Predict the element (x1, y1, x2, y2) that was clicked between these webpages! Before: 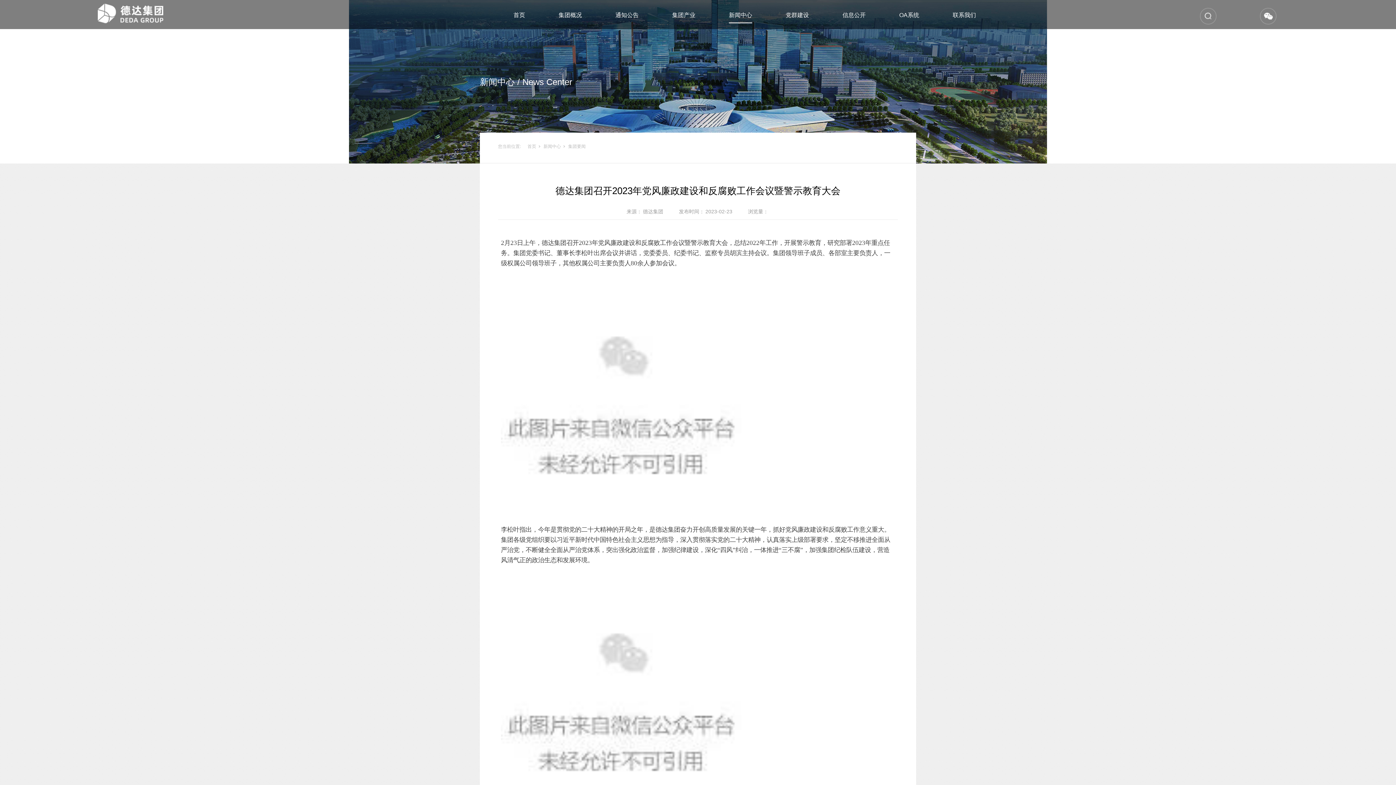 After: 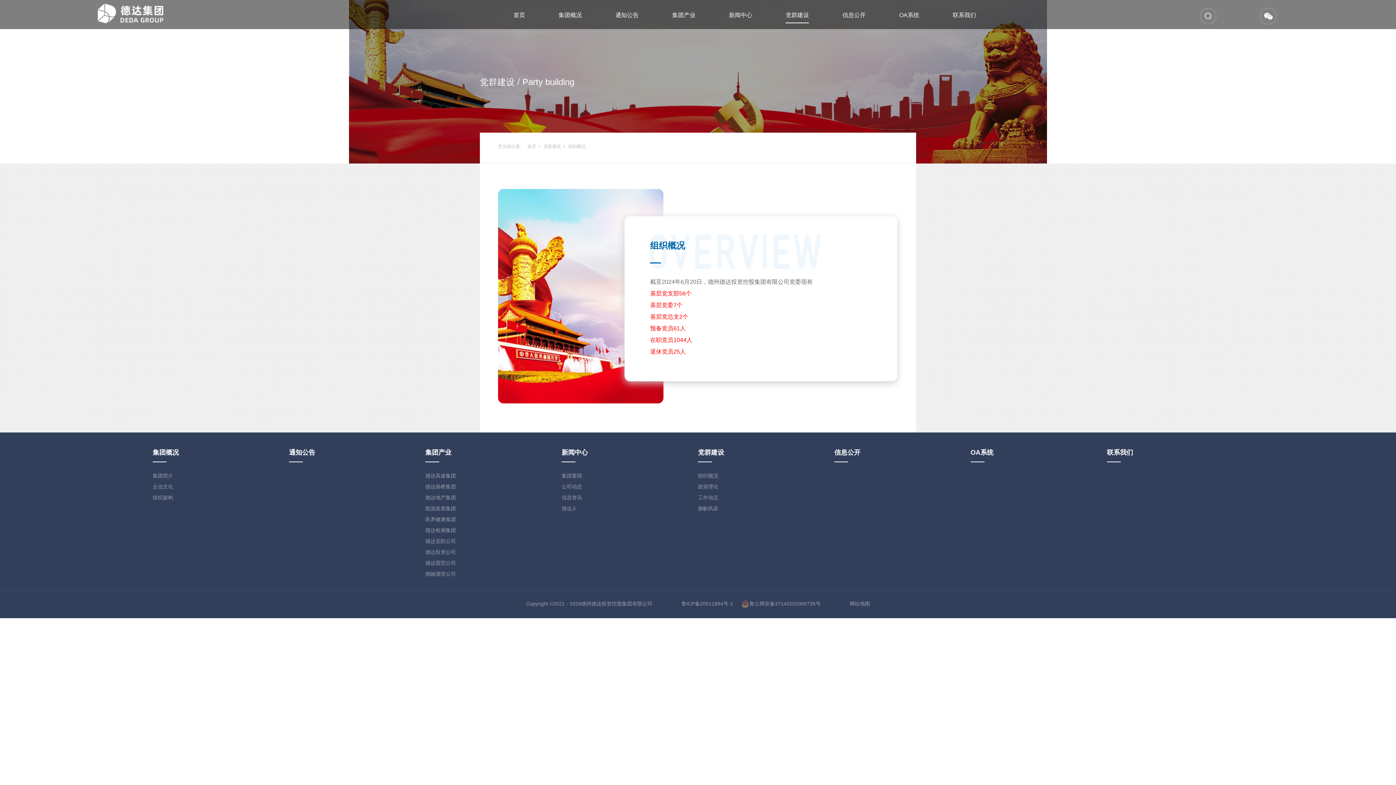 Action: label: 党群建设 bbox: (785, 8, 809, 22)